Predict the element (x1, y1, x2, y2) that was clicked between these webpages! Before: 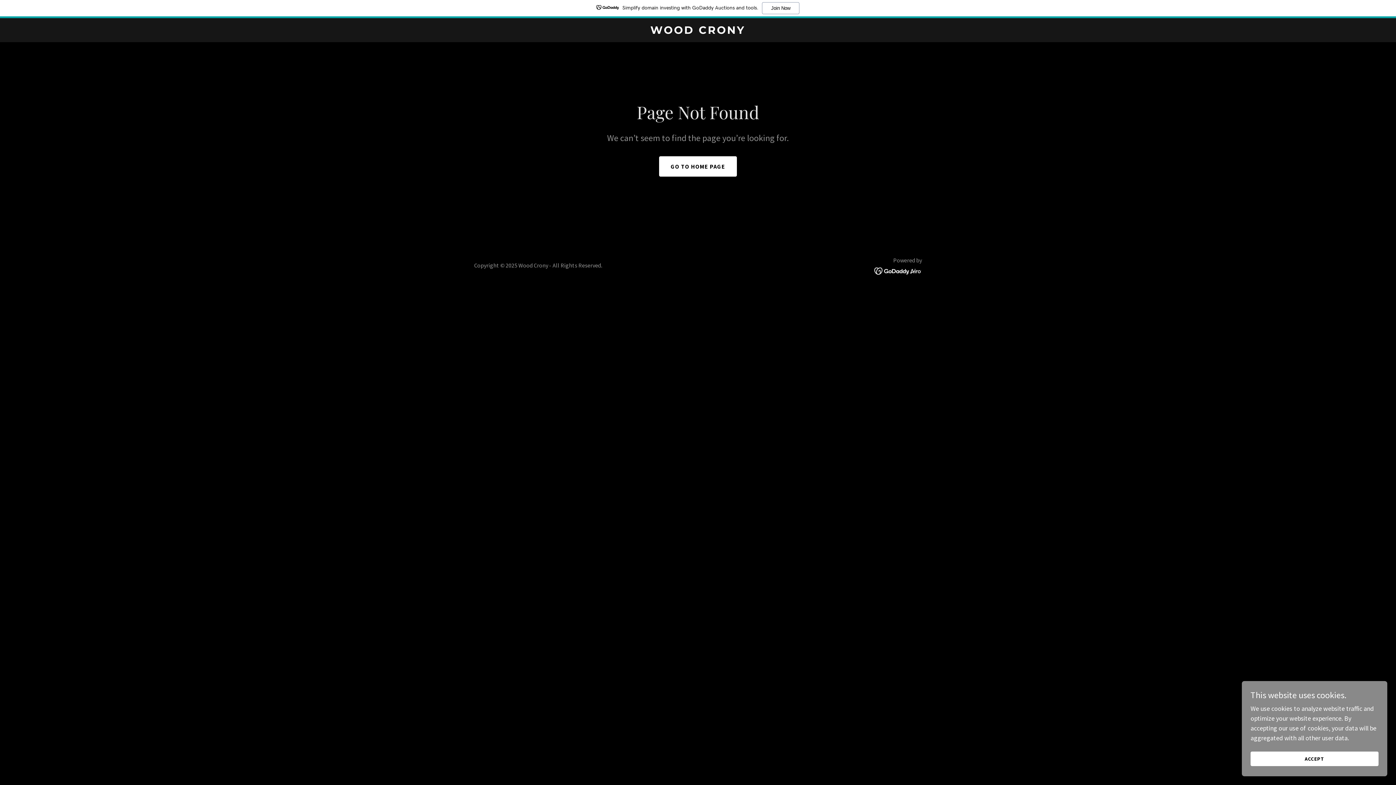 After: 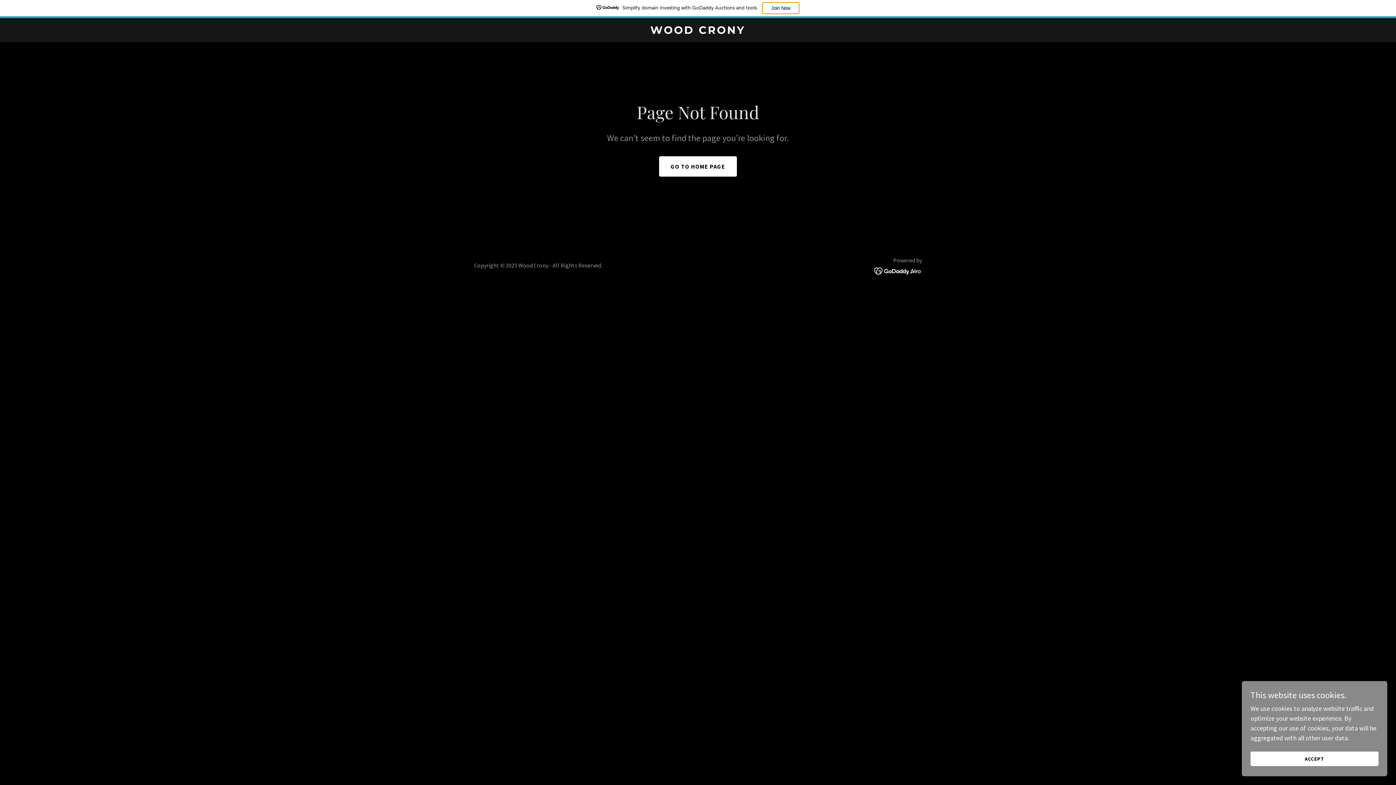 Action: bbox: (762, 2, 799, 14) label: Join Now